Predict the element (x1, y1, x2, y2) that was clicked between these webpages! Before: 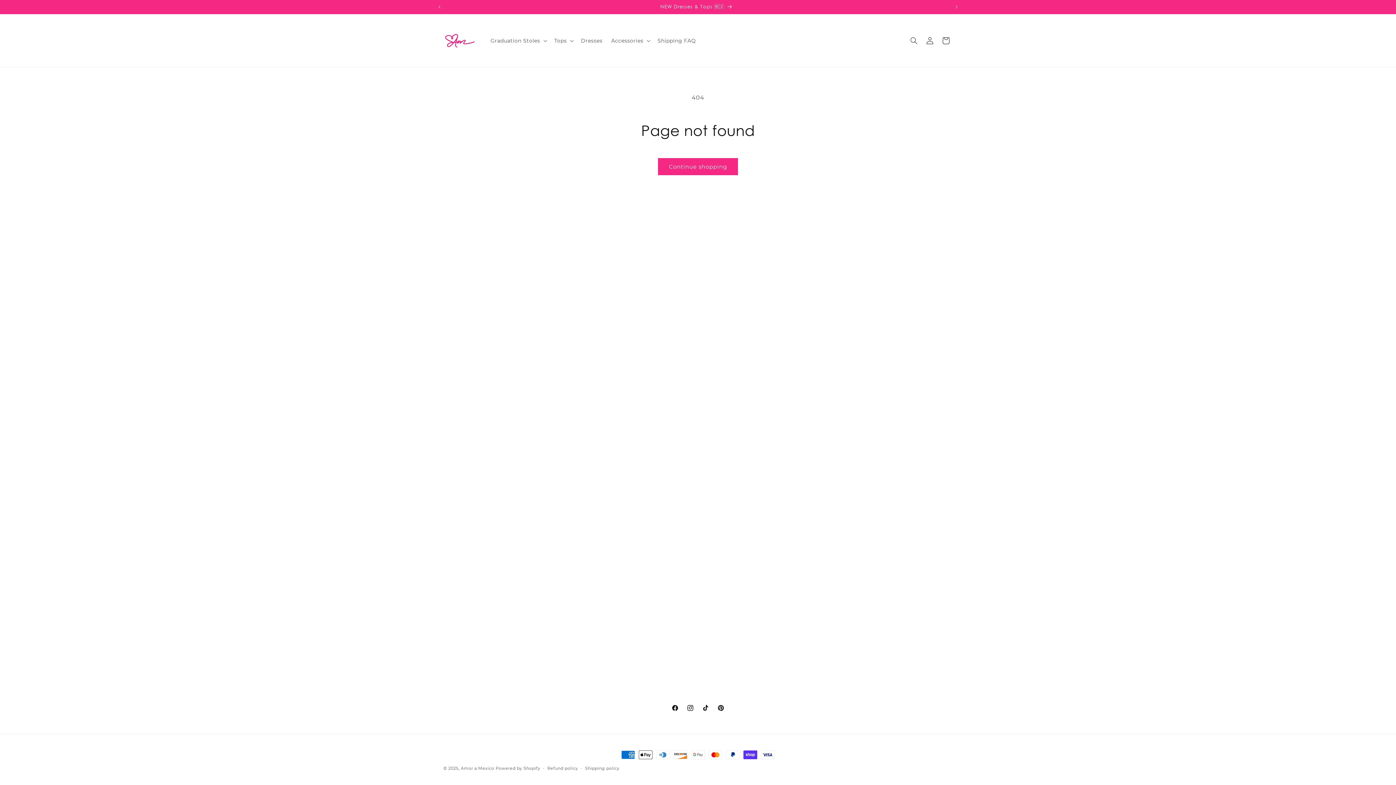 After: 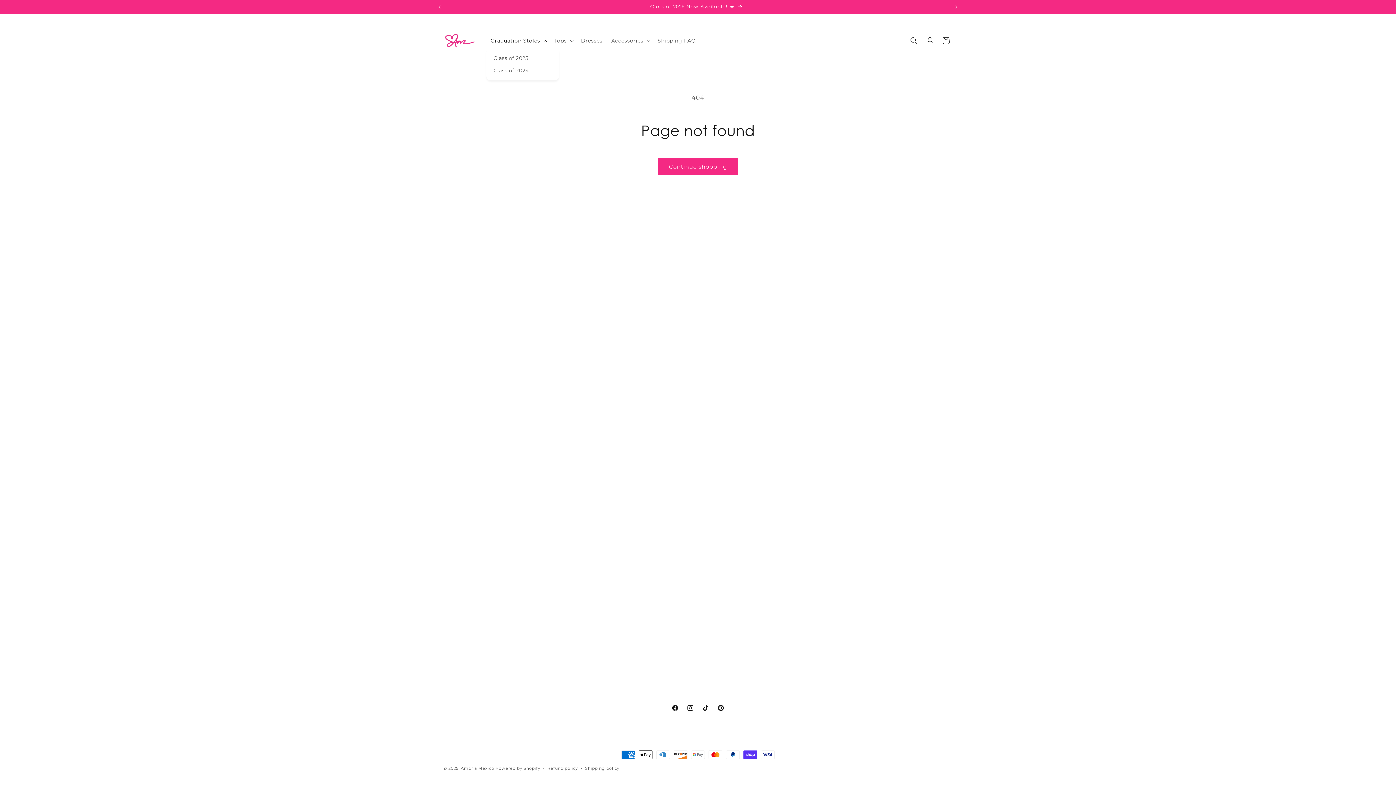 Action: bbox: (486, 32, 550, 48) label: Graduation Stoles